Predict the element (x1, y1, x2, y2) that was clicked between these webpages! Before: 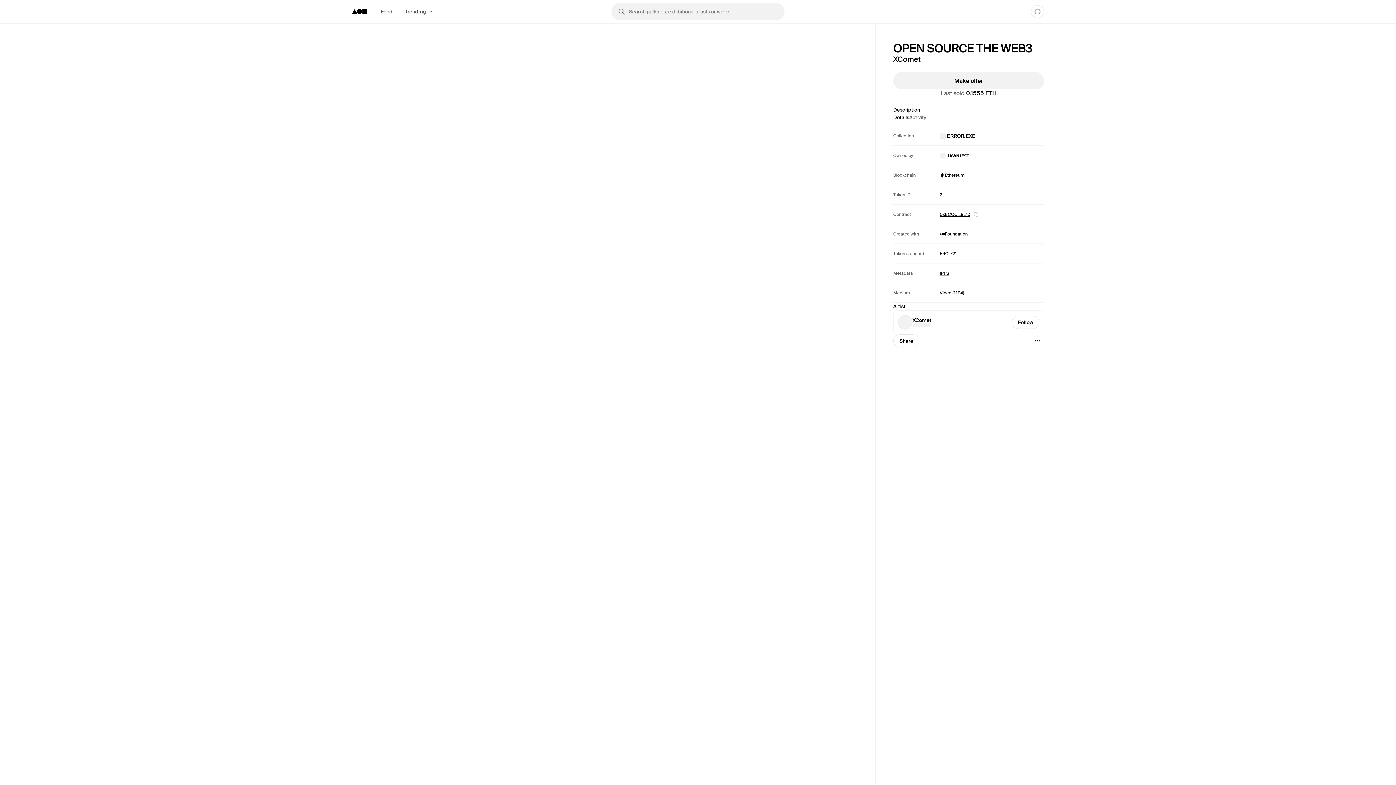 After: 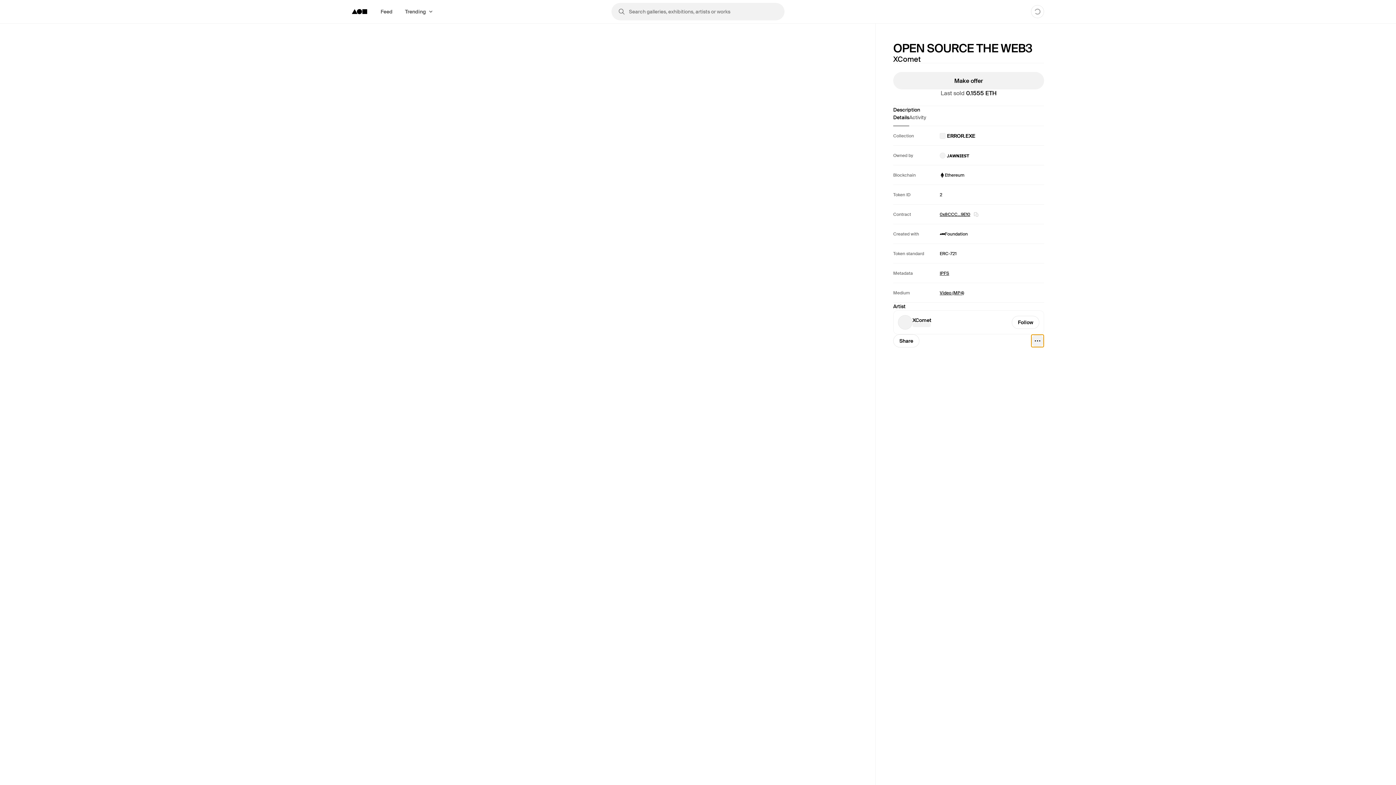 Action: bbox: (1031, 334, 1044, 347) label: Menu